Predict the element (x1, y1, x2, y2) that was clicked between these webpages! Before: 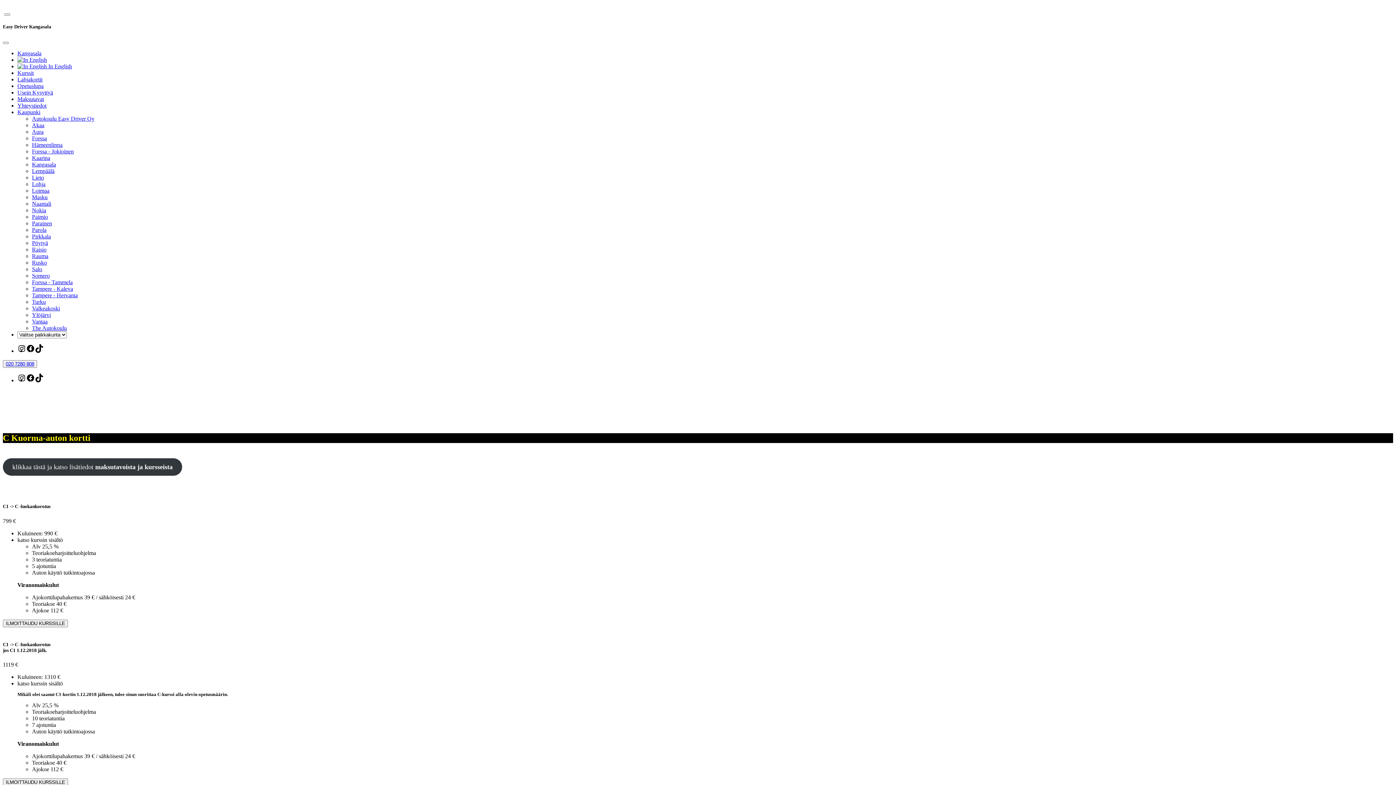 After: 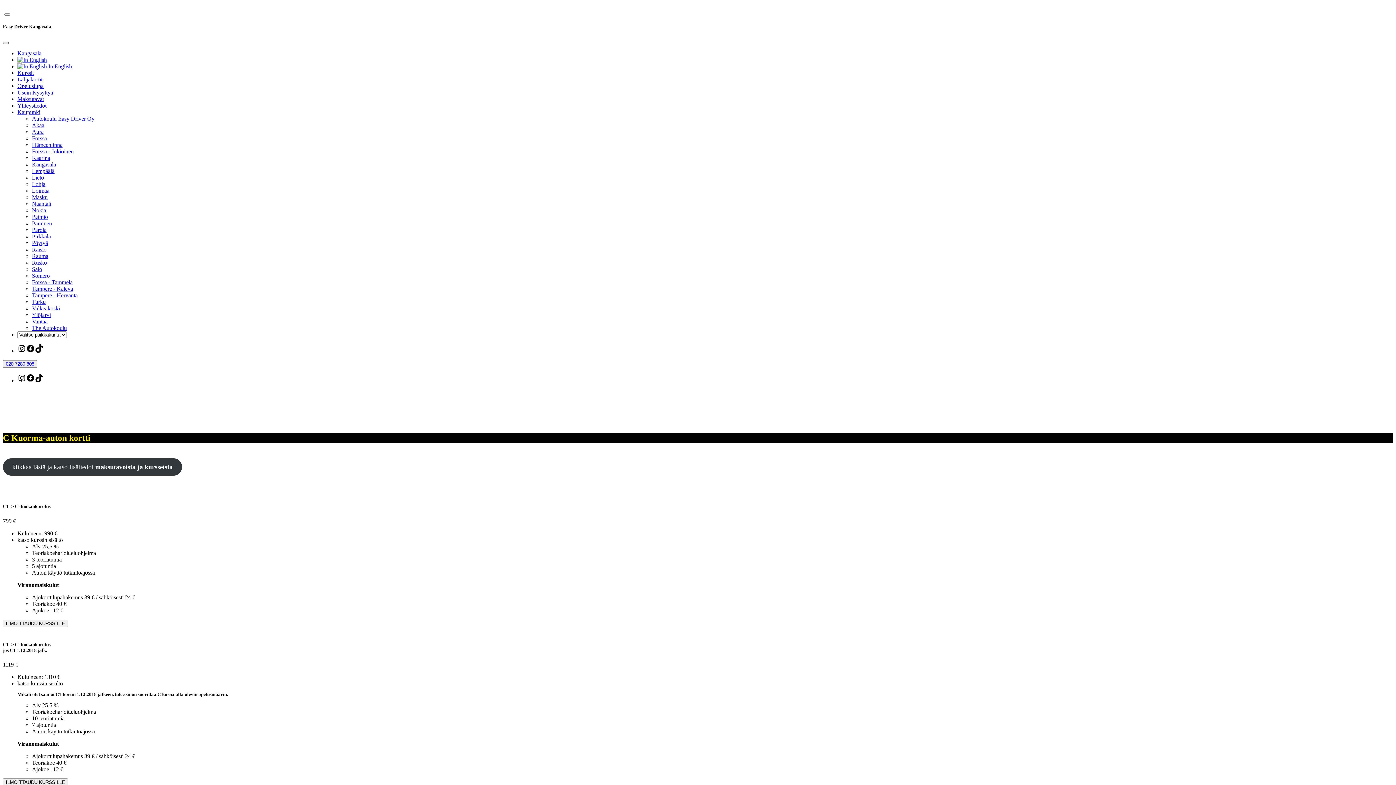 Action: label: Close bbox: (2, 41, 8, 44)